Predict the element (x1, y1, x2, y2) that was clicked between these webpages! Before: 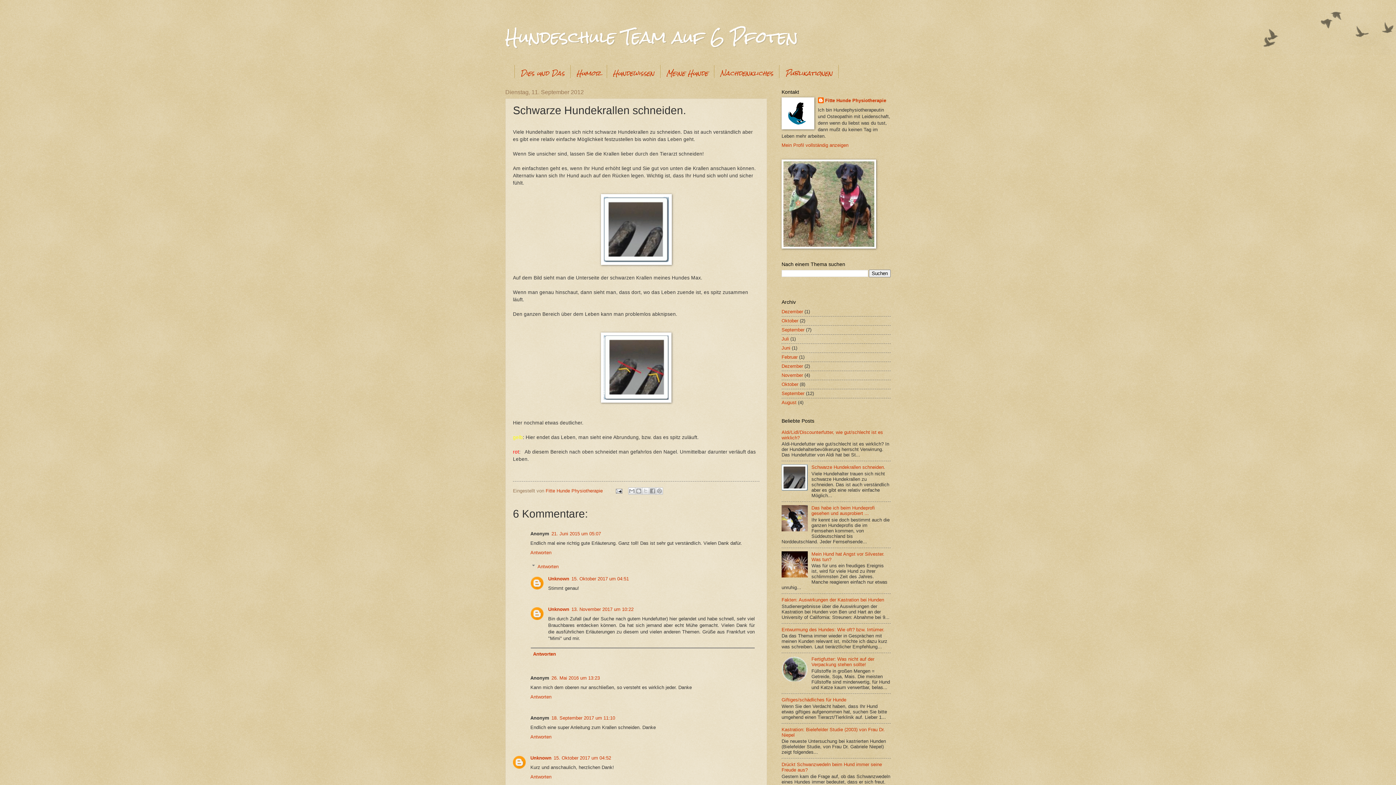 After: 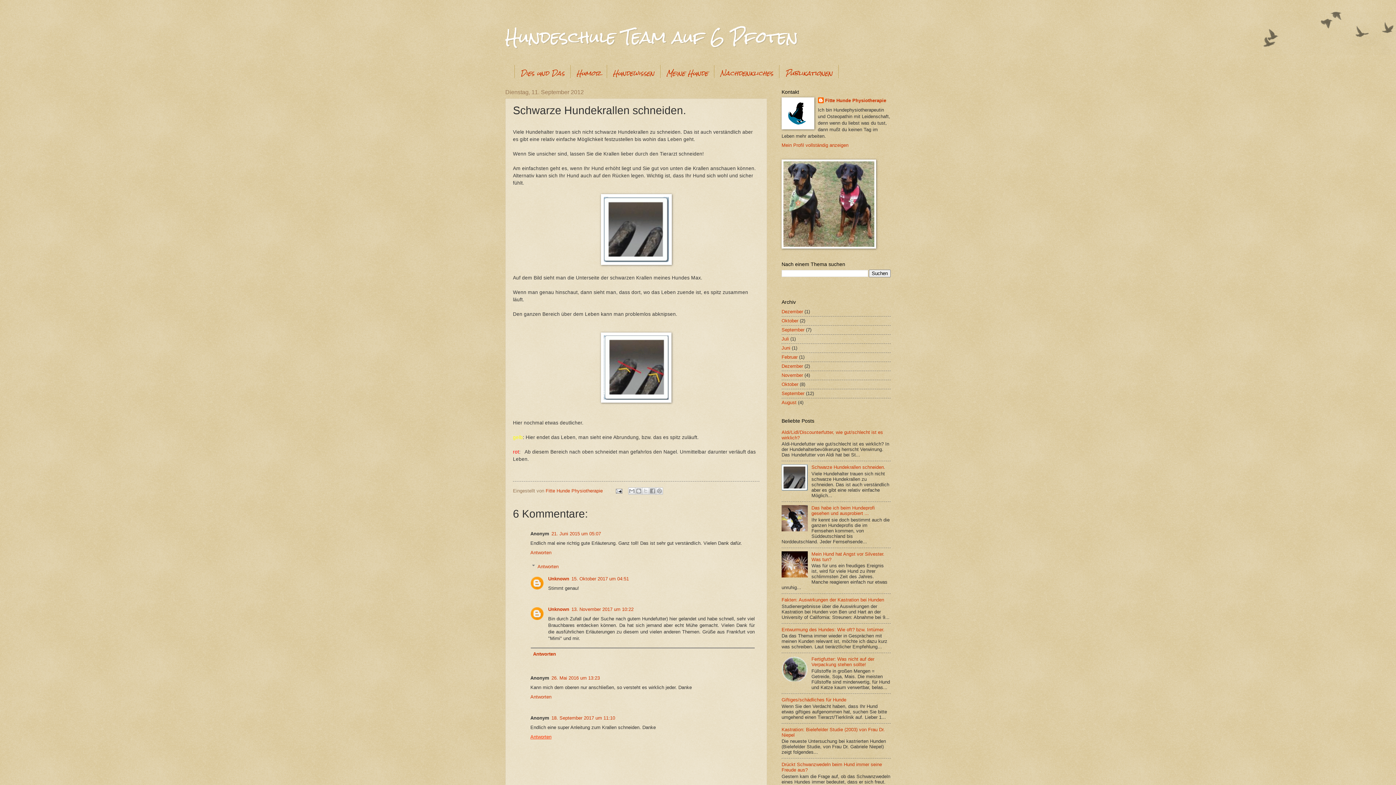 Action: label: Antworten bbox: (530, 732, 553, 739)